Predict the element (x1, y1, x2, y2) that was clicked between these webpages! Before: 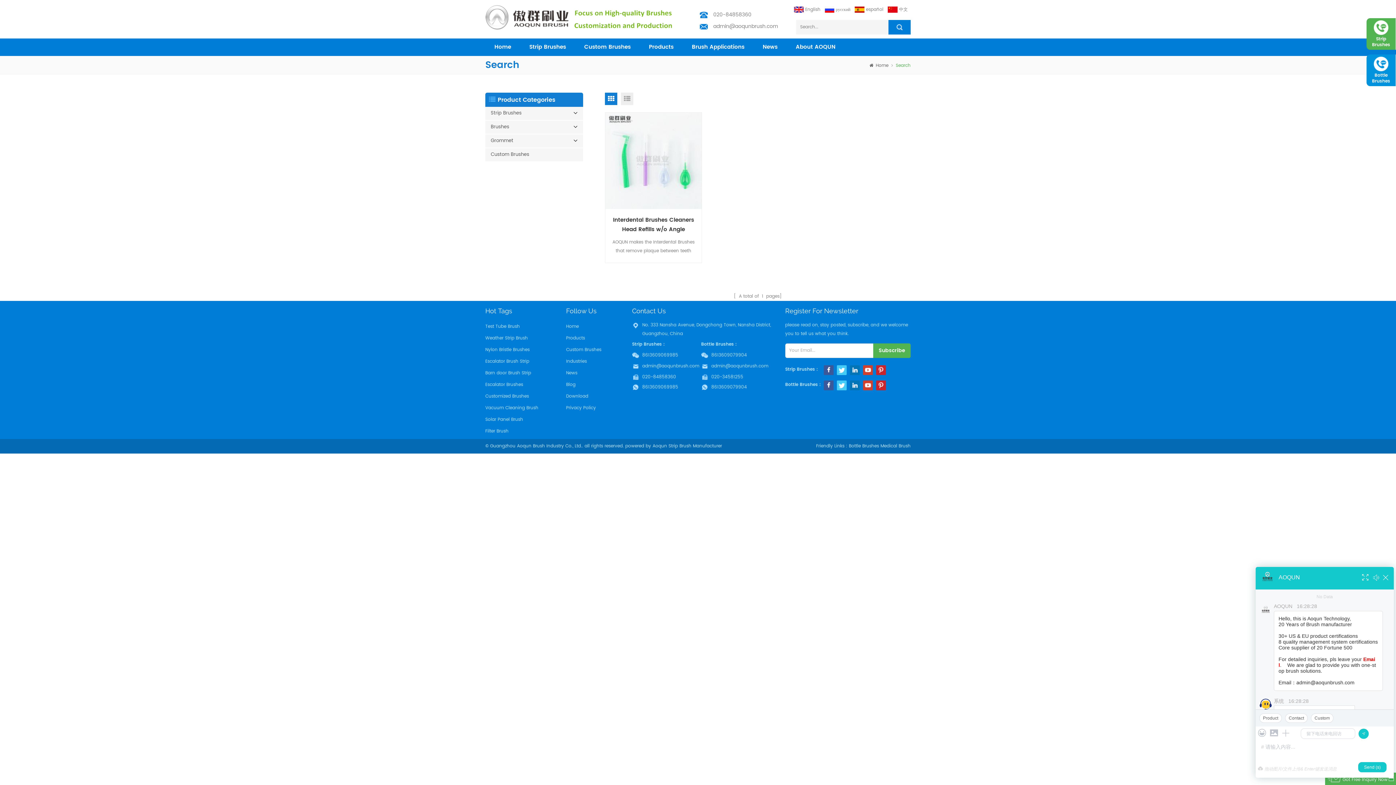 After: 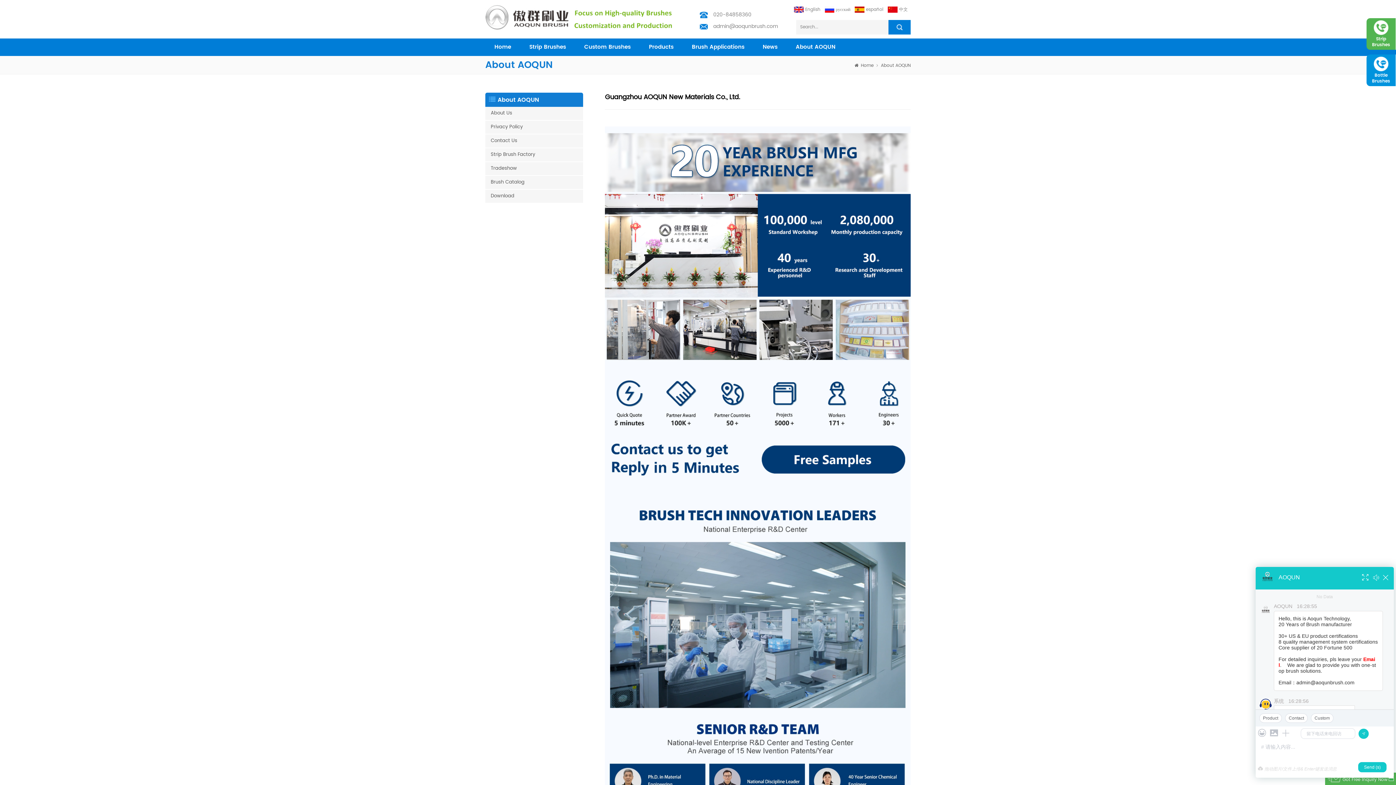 Action: bbox: (786, 38, 844, 56) label: About AOQUN